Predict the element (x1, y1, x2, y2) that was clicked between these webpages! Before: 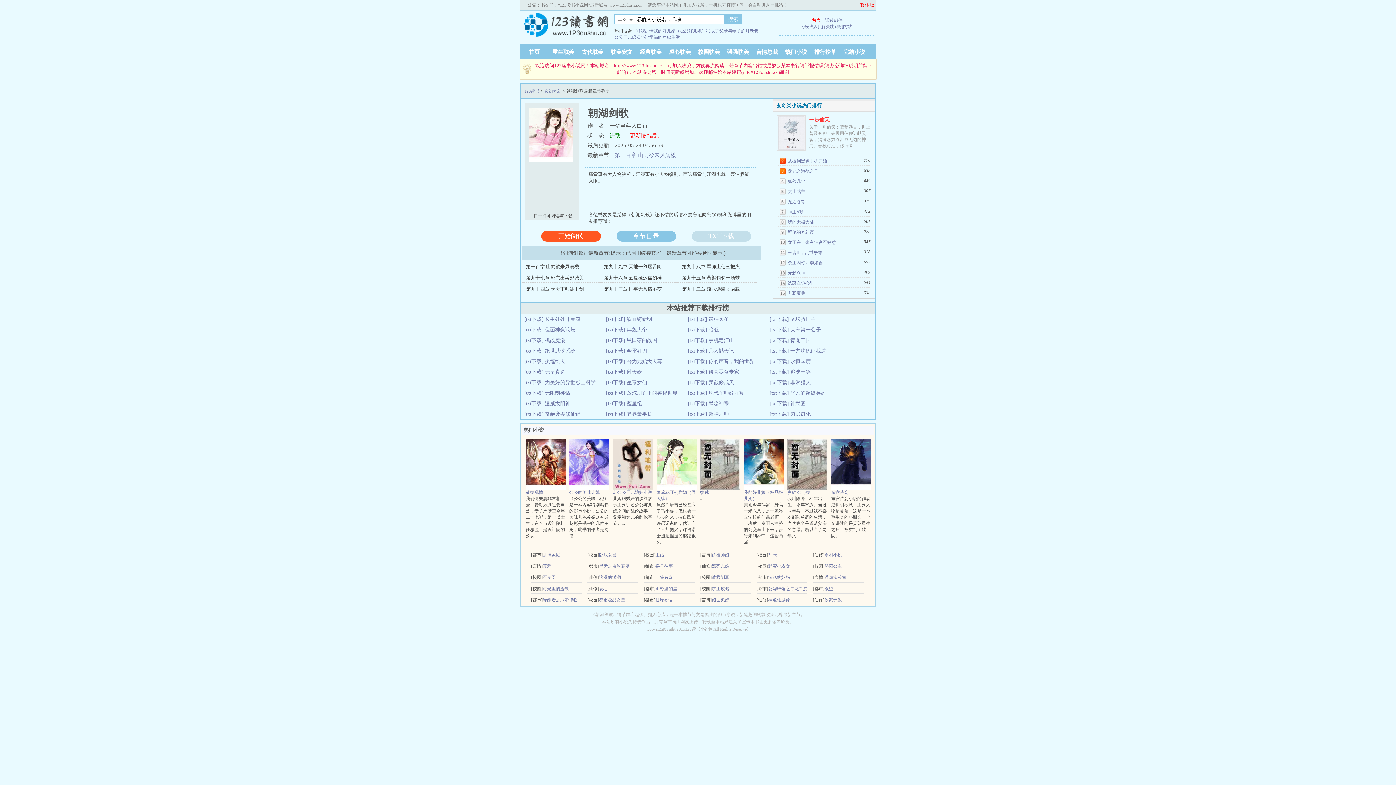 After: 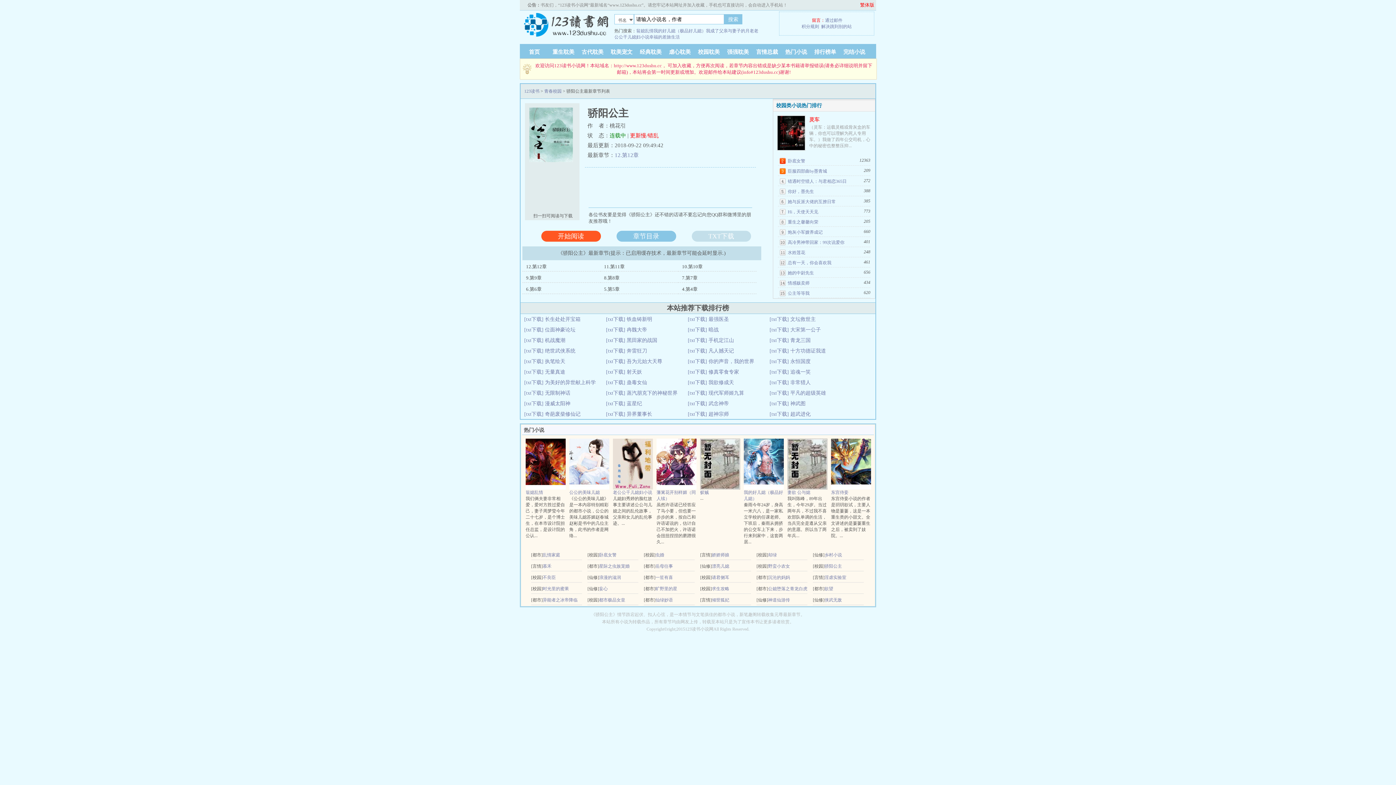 Action: bbox: (824, 564, 842, 569) label: 骄阳公主